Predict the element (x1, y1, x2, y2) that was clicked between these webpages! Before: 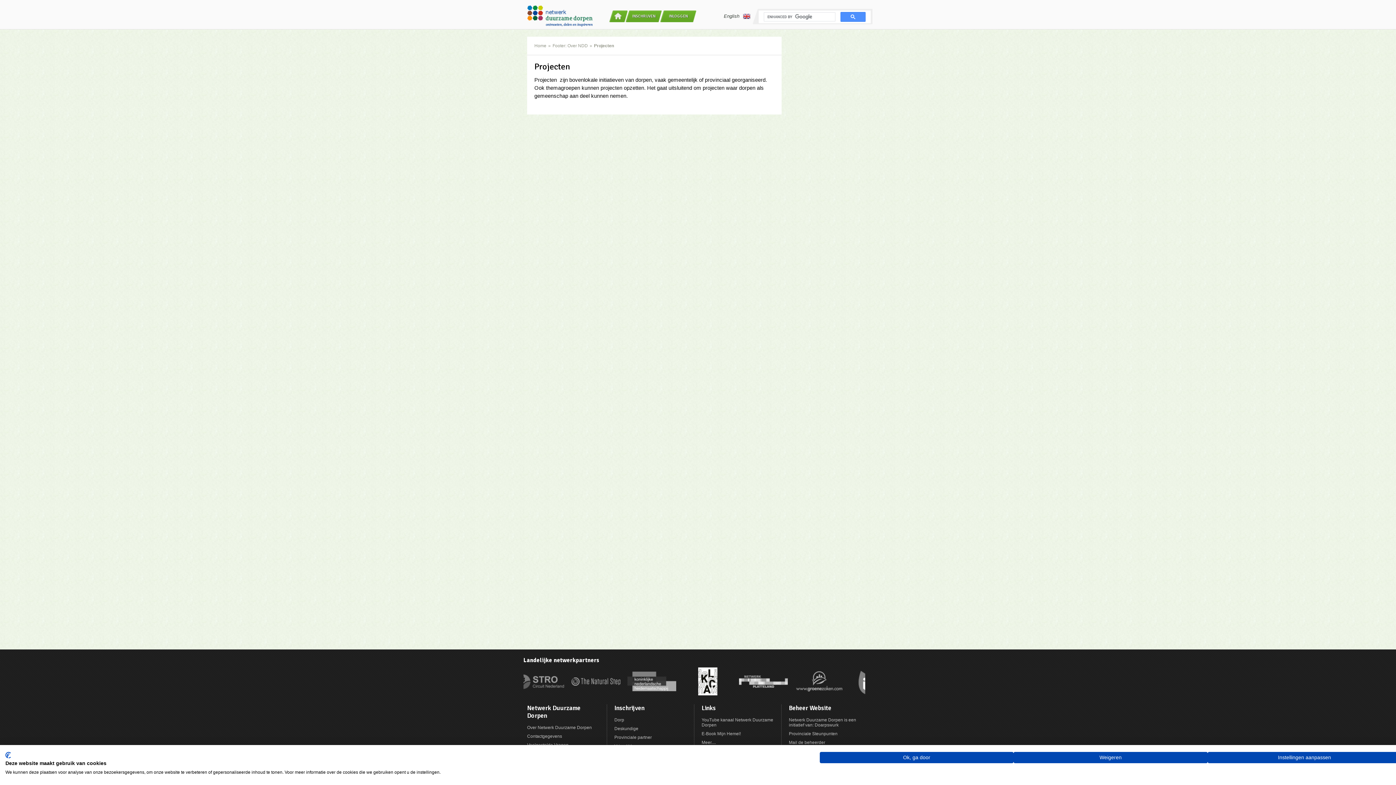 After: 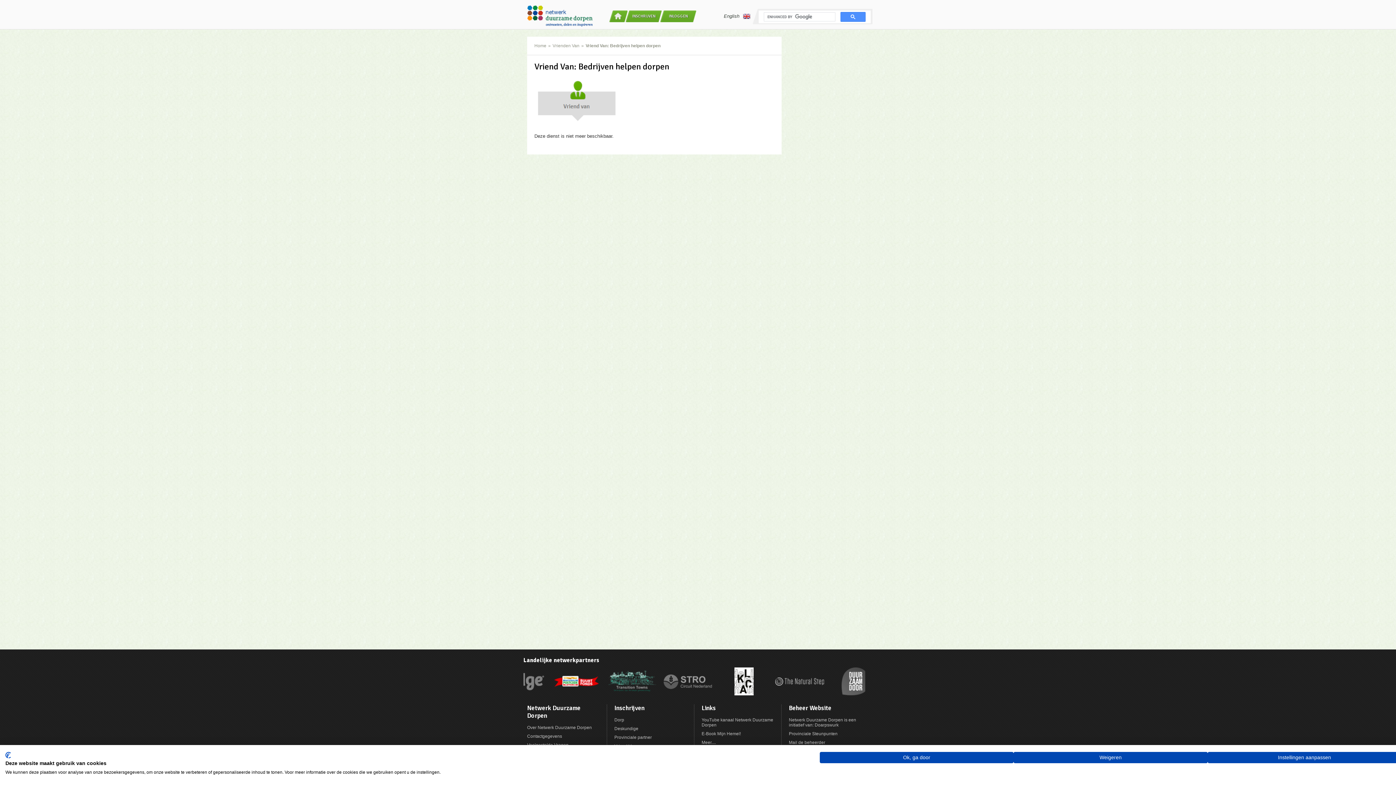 Action: label: Vriend Van bbox: (614, 743, 636, 749)